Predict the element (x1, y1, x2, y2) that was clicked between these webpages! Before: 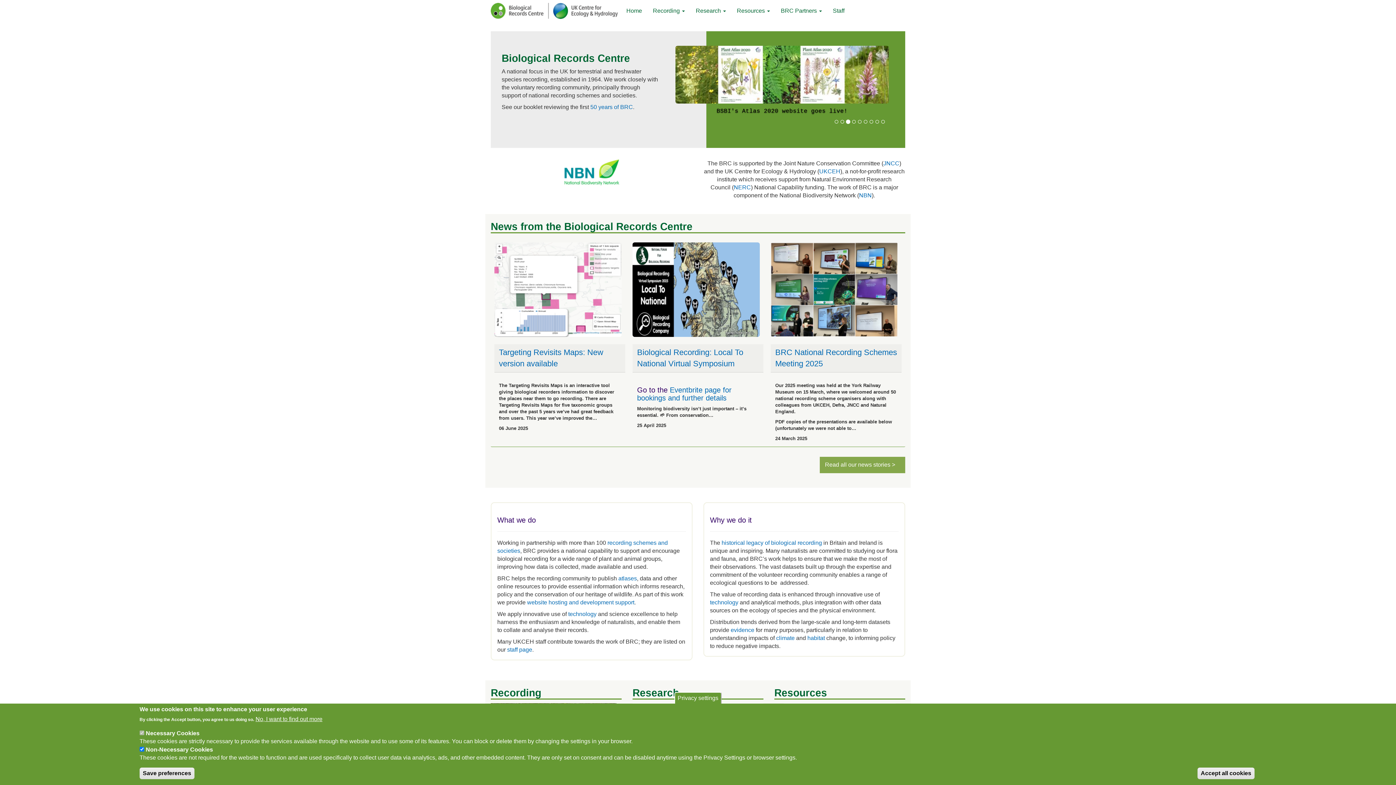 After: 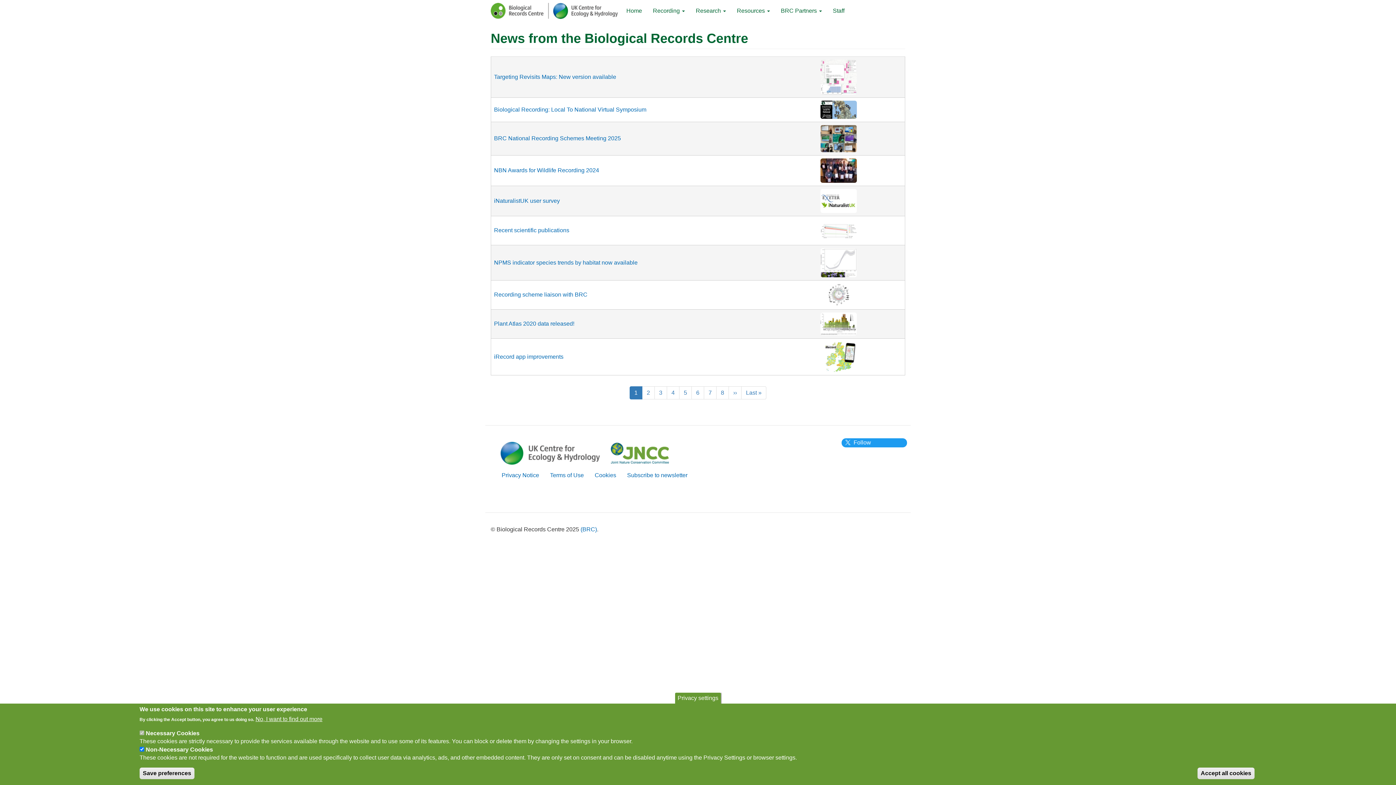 Action: label: Read all our news stories > bbox: (825, 461, 895, 468)